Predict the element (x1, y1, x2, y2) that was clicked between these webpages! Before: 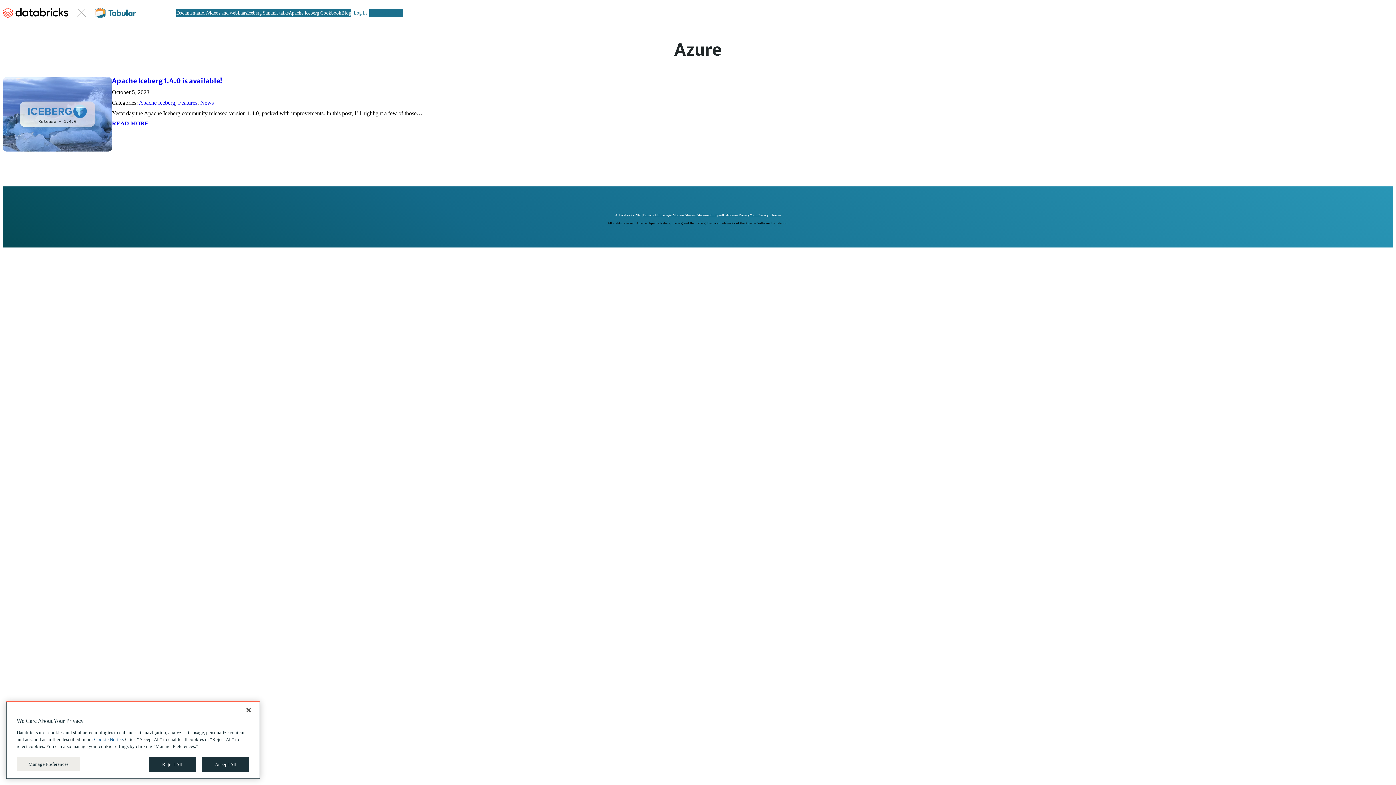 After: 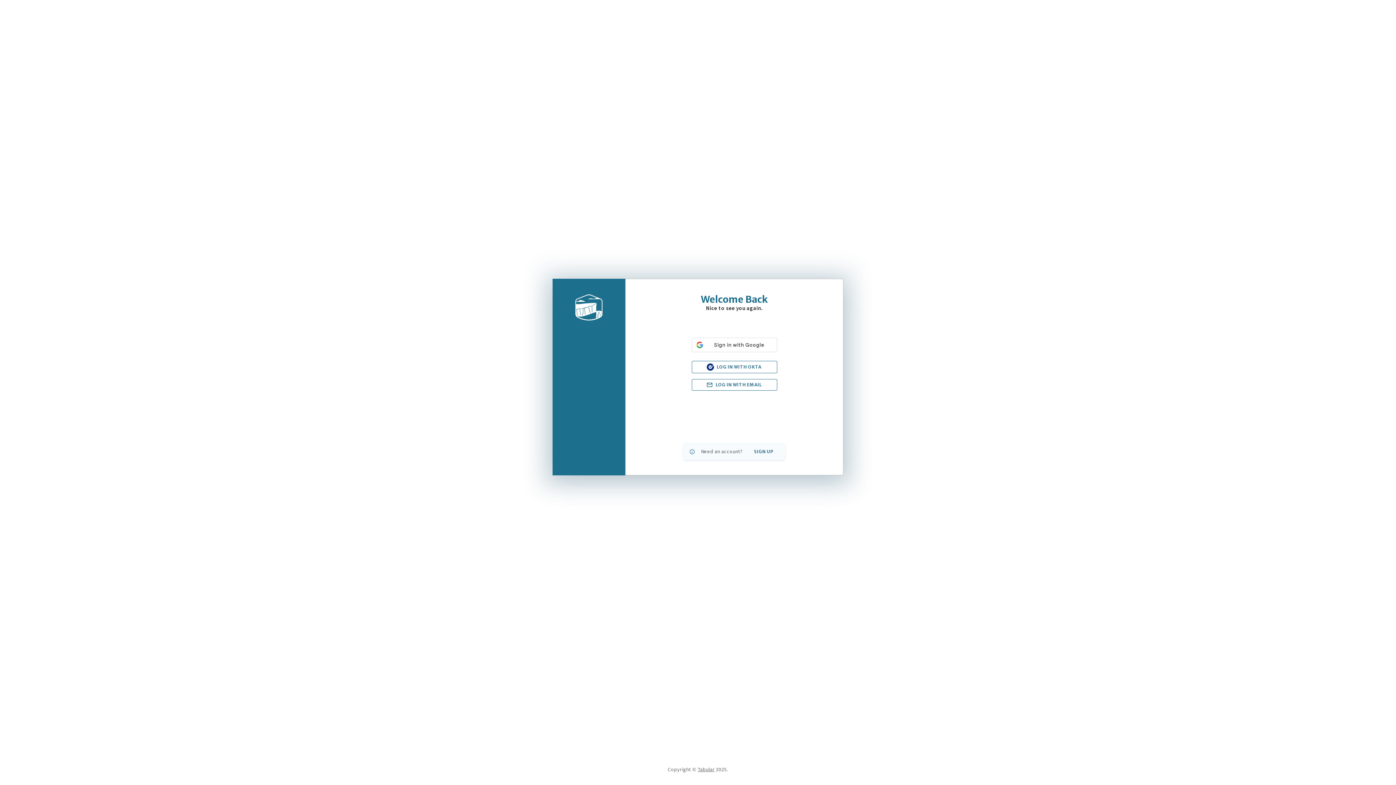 Action: bbox: (351, 9, 369, 16) label: Log In